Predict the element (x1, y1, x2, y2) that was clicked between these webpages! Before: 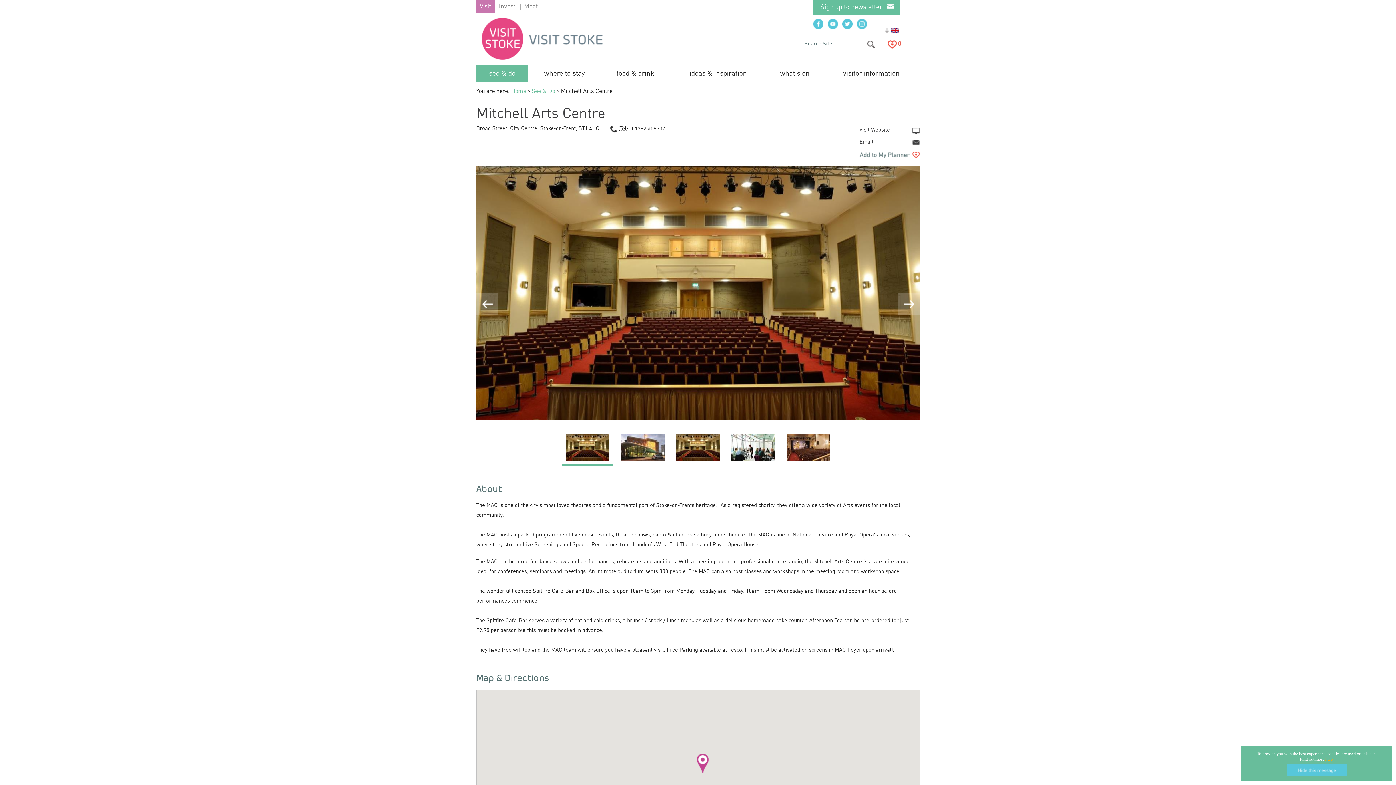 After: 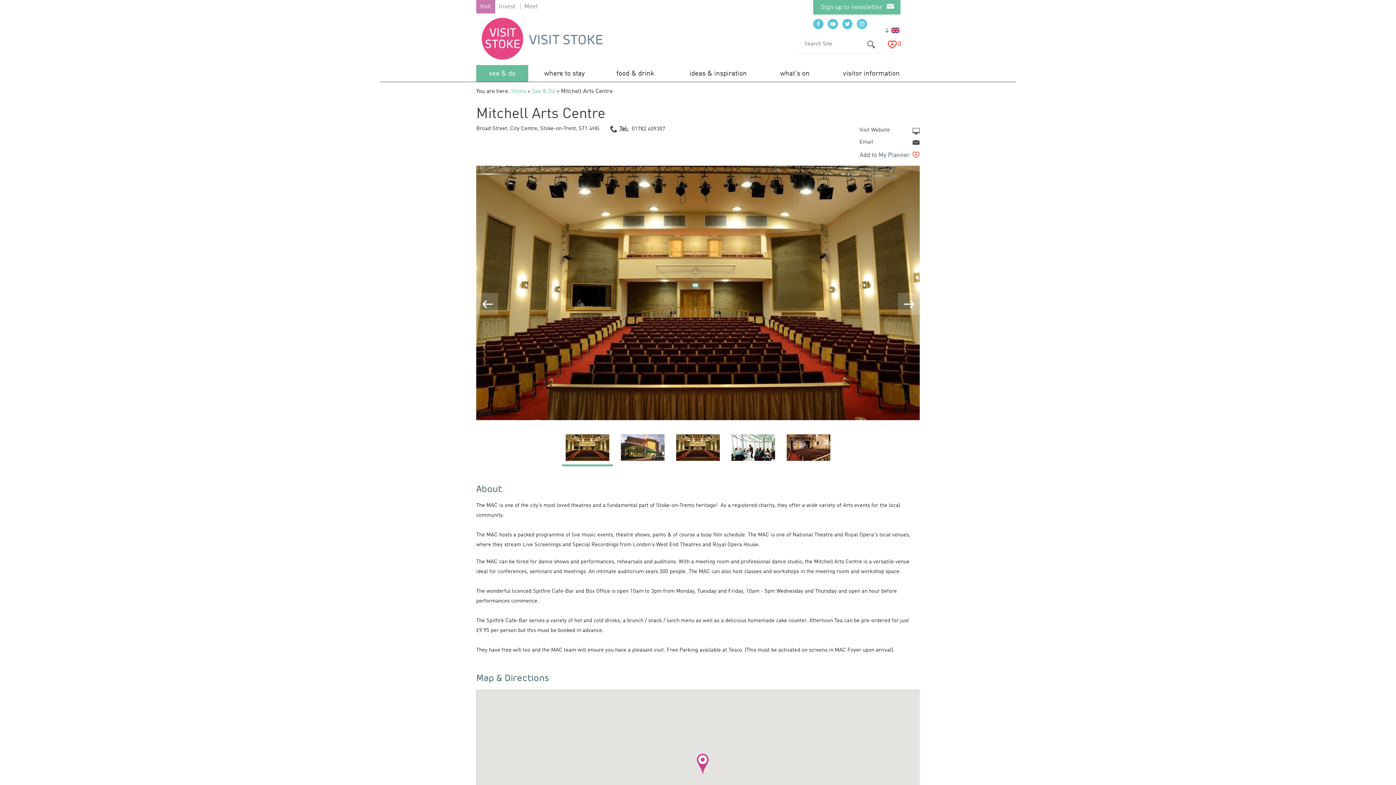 Action: bbox: (1287, 764, 1346, 776)